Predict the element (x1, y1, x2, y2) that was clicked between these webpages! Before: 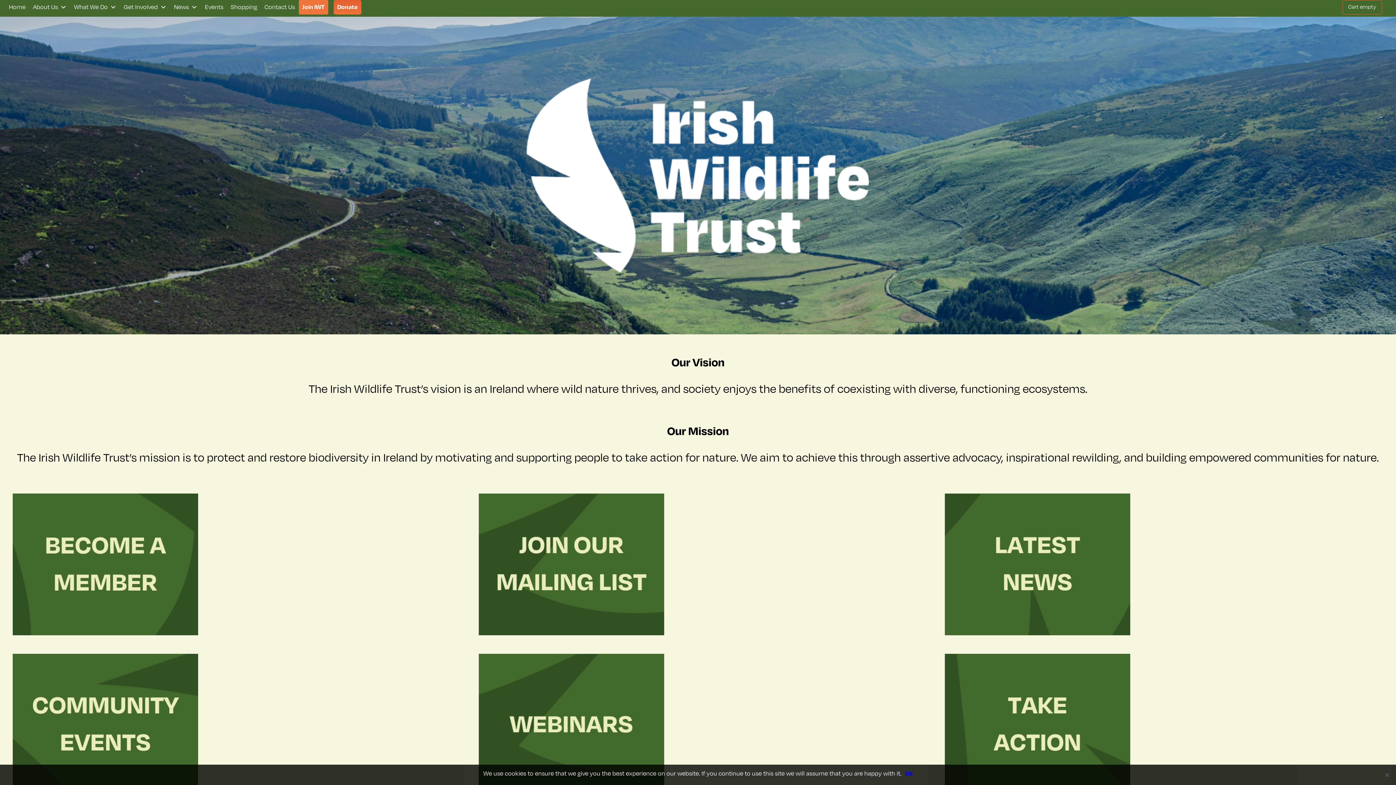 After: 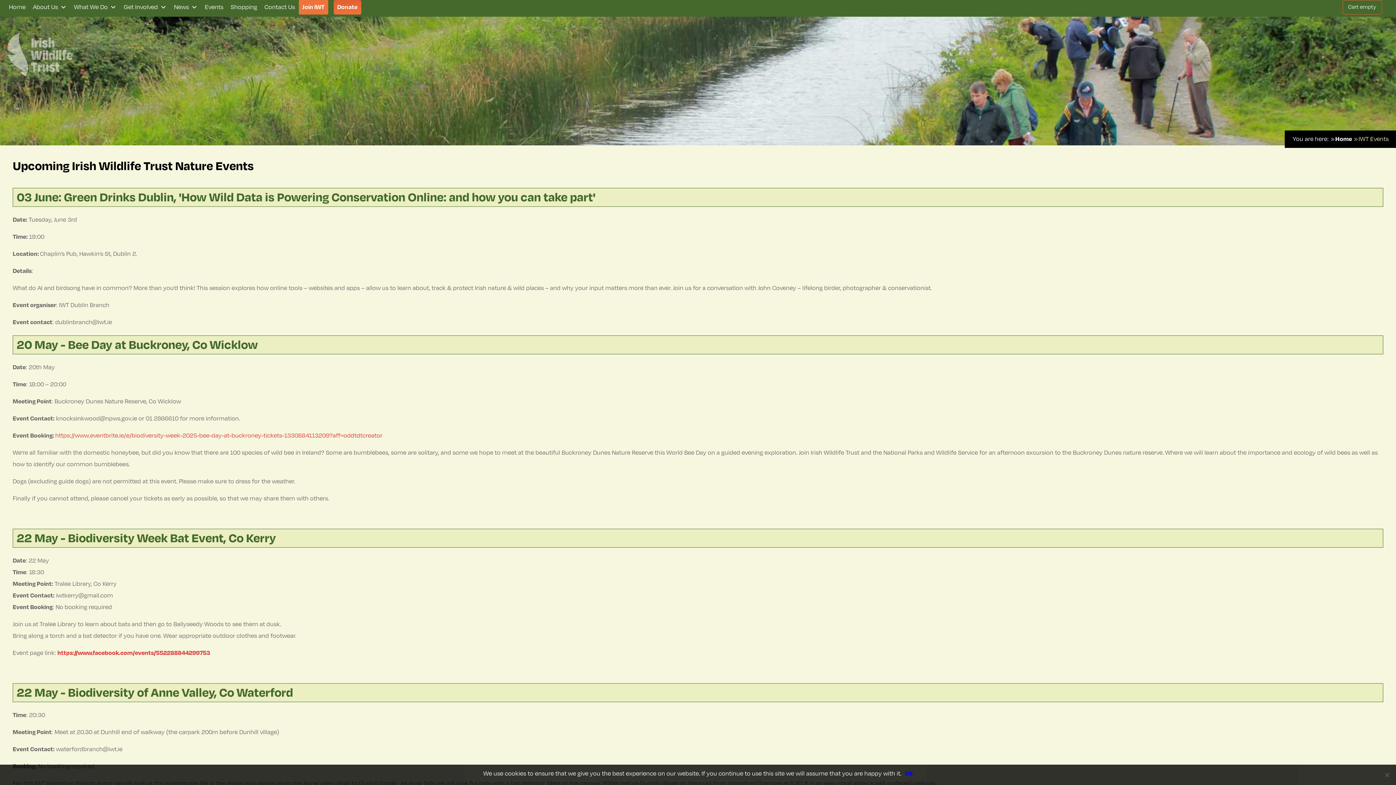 Action: label: Events bbox: (201, 0, 227, 14)